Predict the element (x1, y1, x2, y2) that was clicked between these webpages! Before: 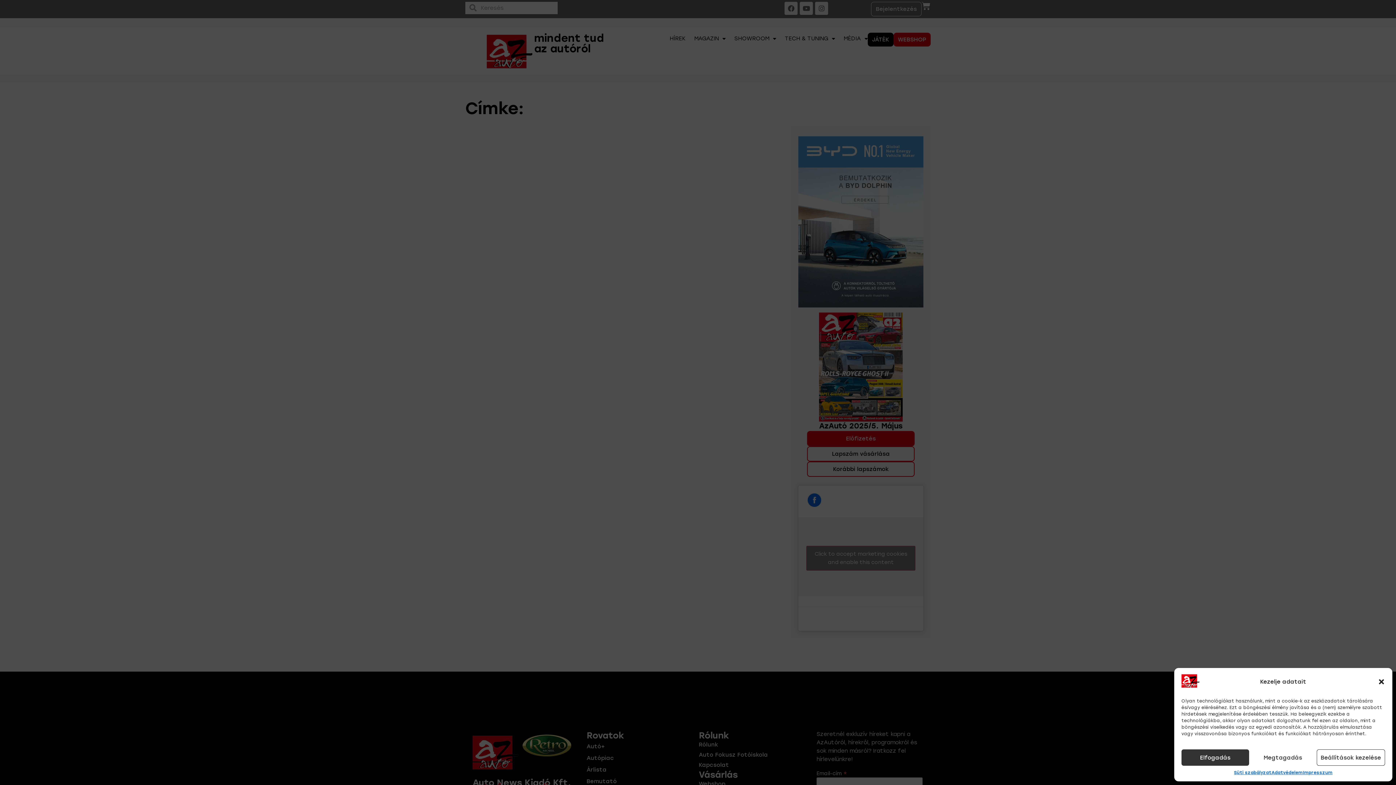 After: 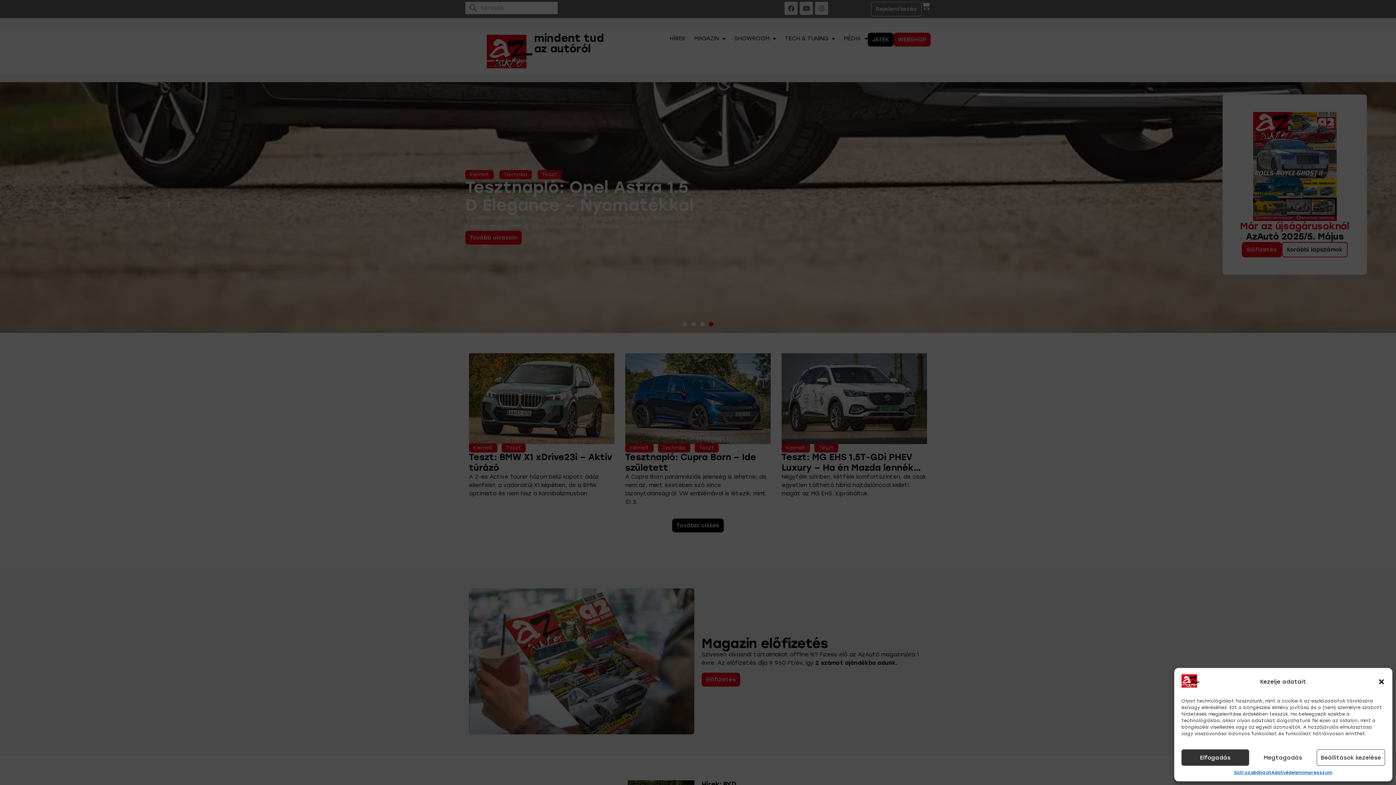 Action: bbox: (1181, 683, 1200, 689)